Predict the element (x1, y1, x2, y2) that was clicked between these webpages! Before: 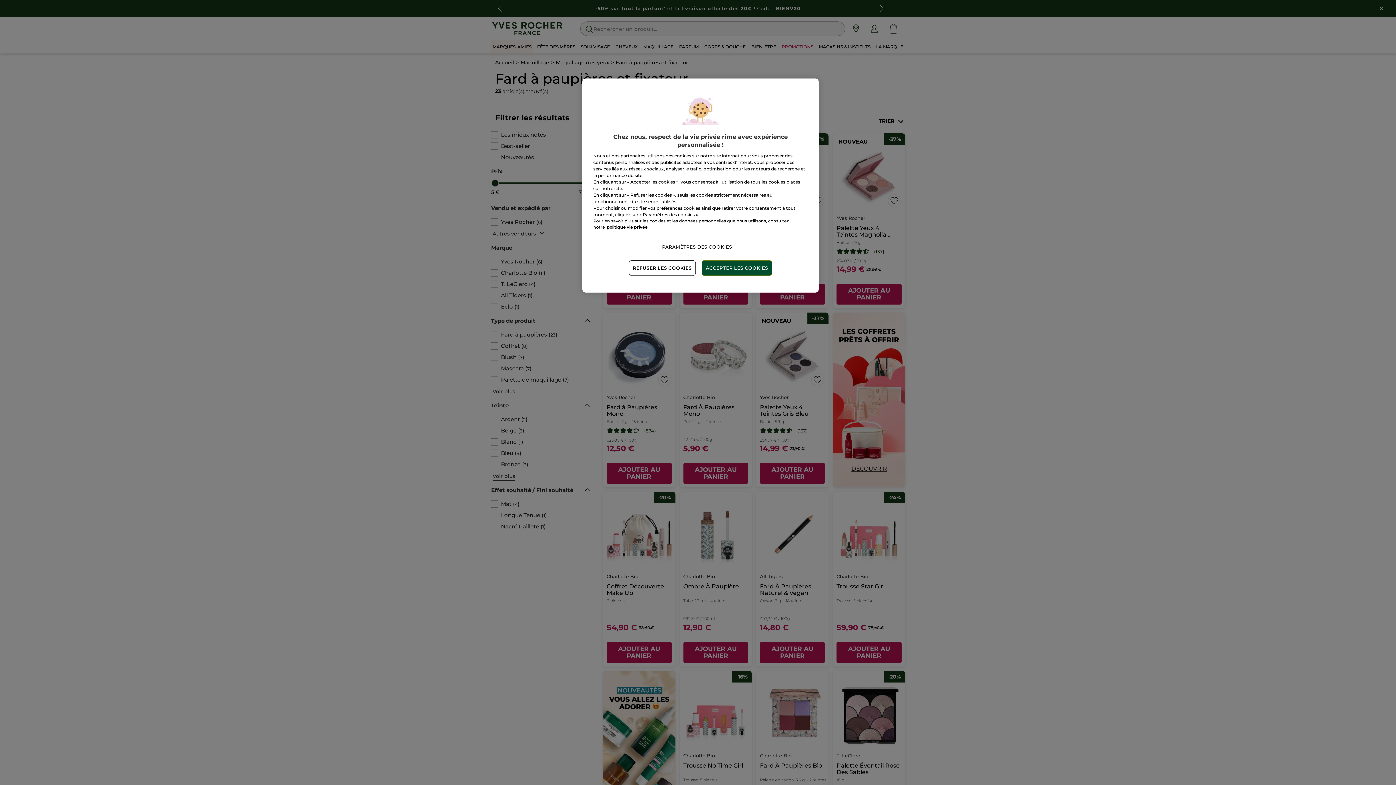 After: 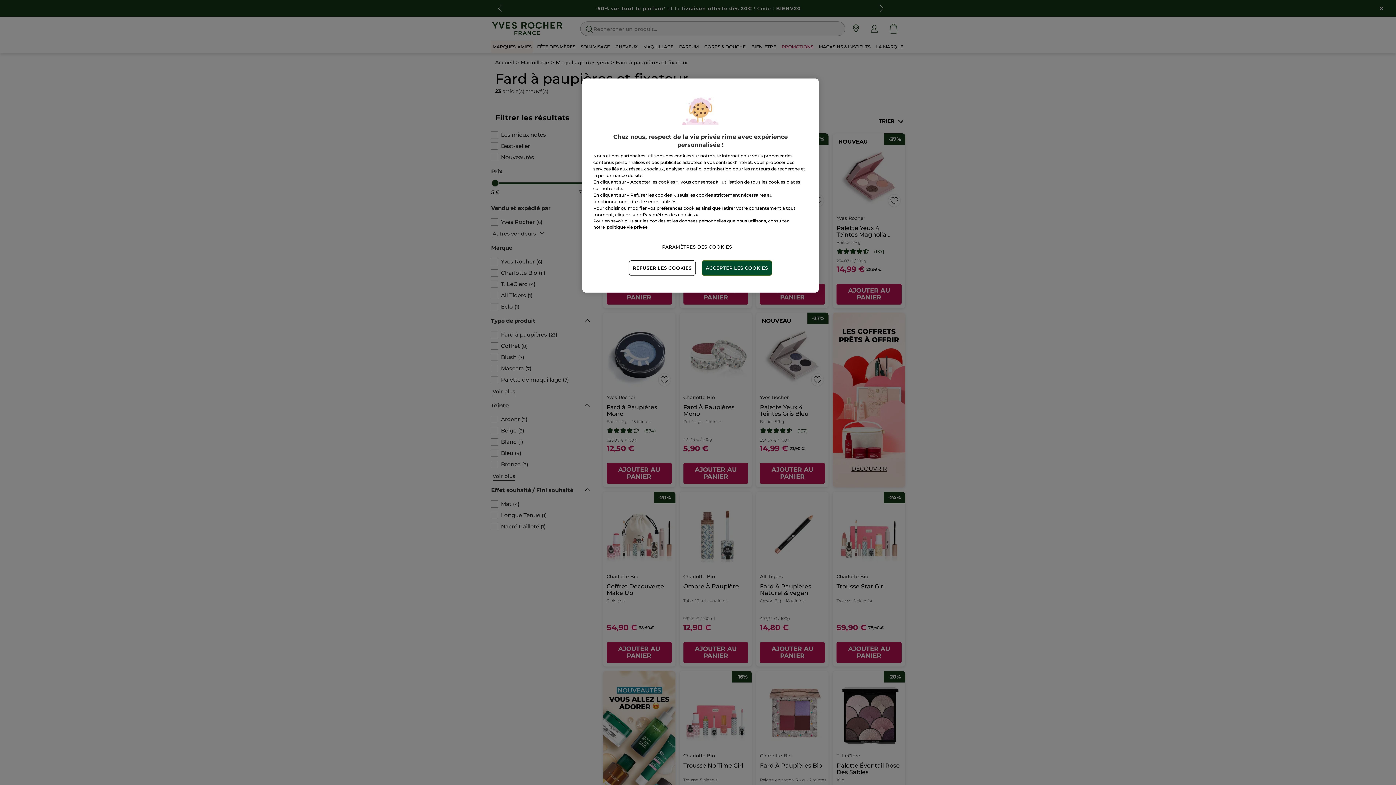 Action: bbox: (606, 224, 647, 229) label: Pour en savoir plus sur la protection de votre vie privée, s'ouvre dans un nouvel onglet